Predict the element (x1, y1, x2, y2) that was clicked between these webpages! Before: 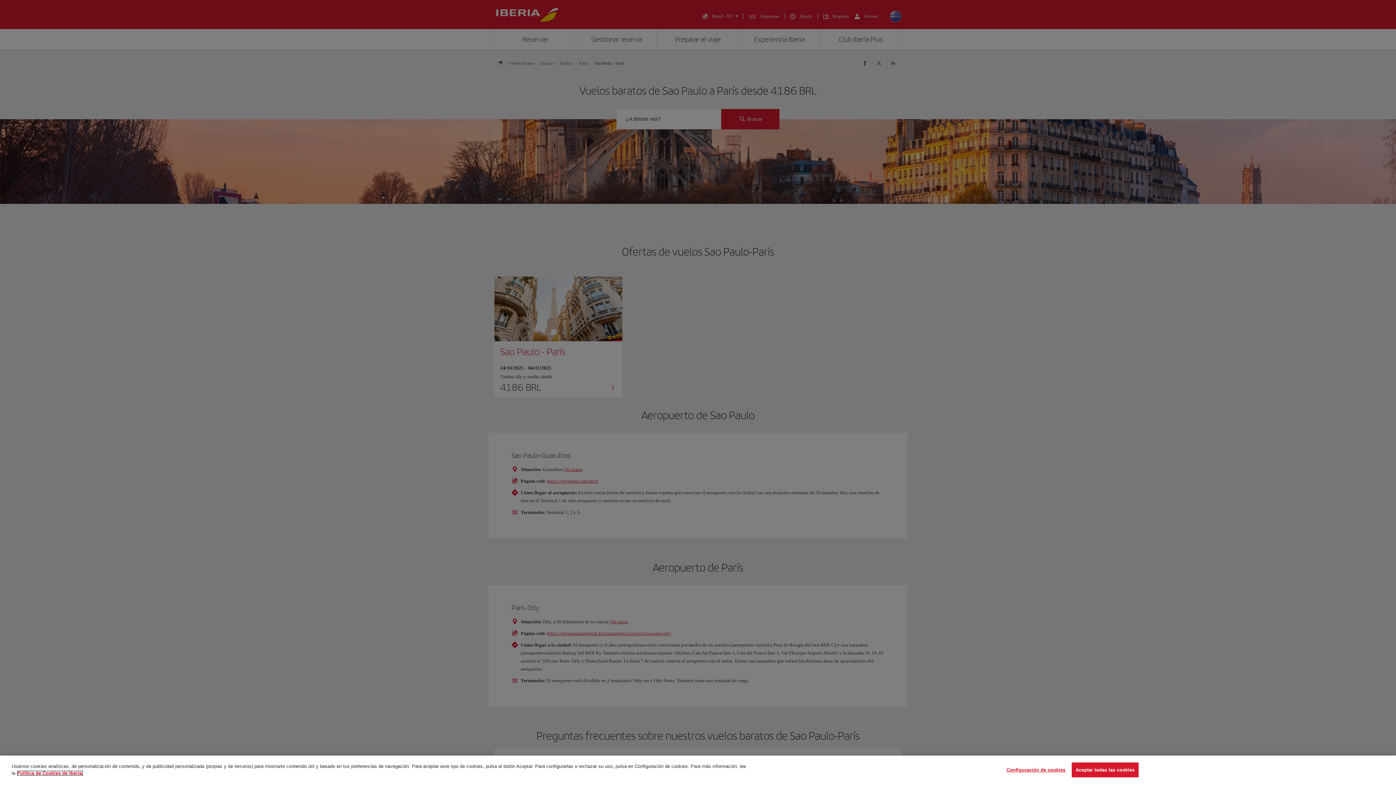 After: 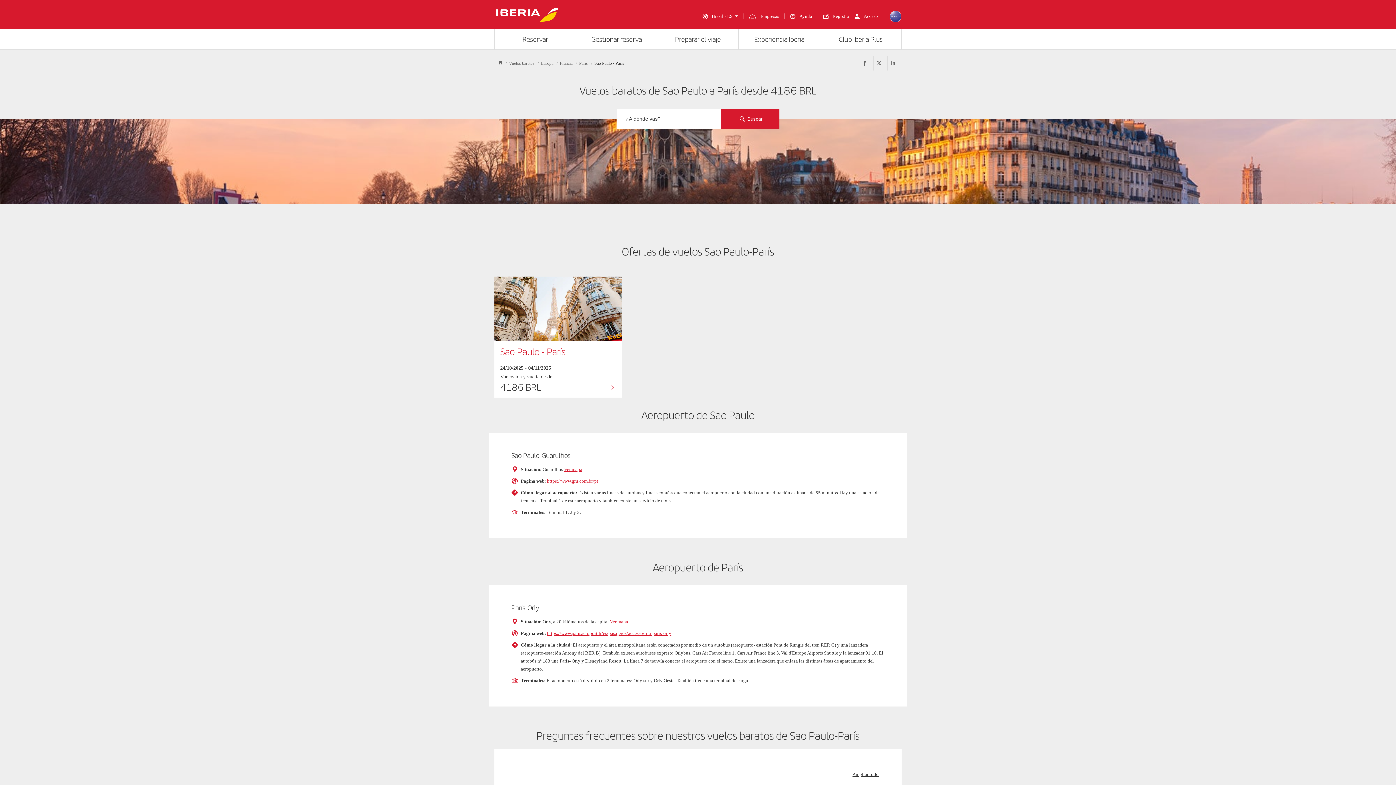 Action: bbox: (1071, 764, 1138, 779) label: Aceptar todas las cookies